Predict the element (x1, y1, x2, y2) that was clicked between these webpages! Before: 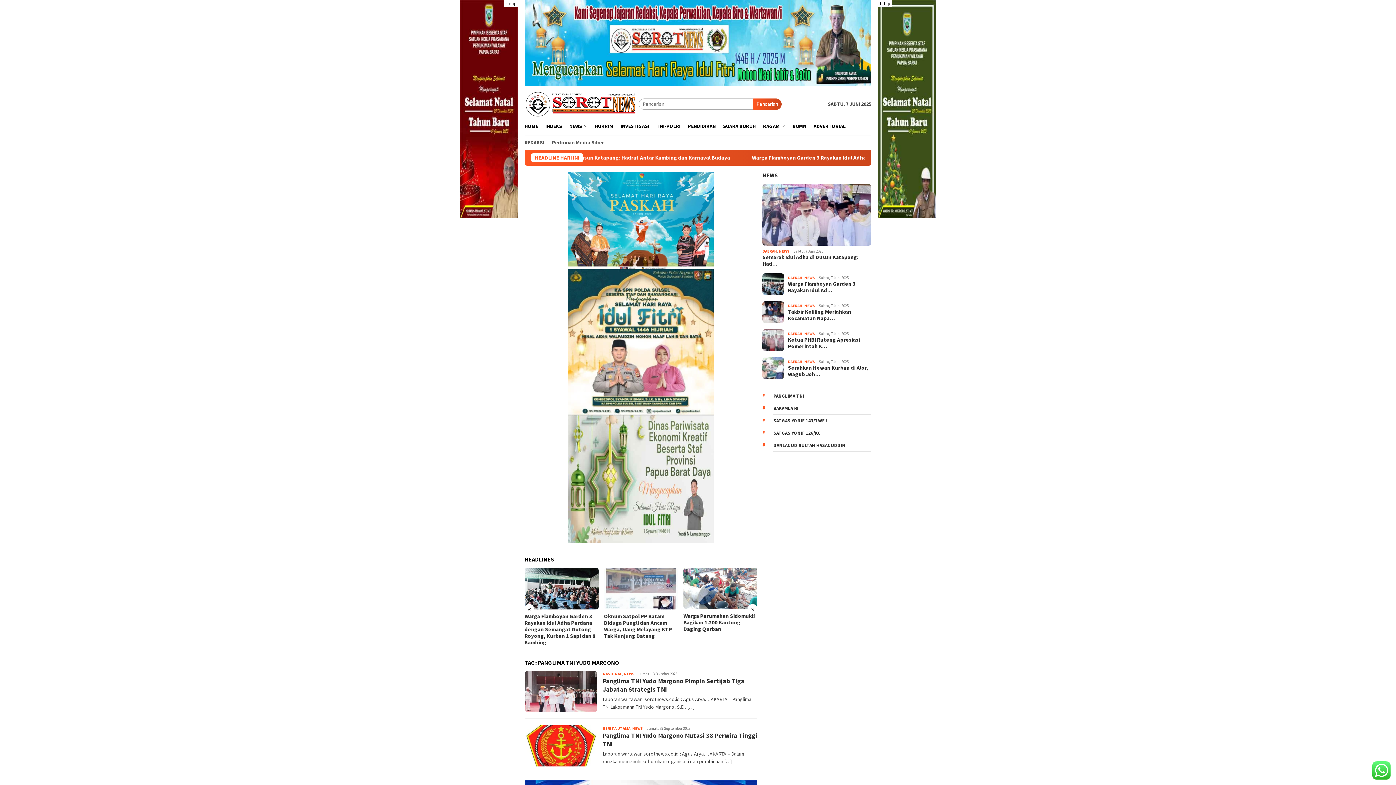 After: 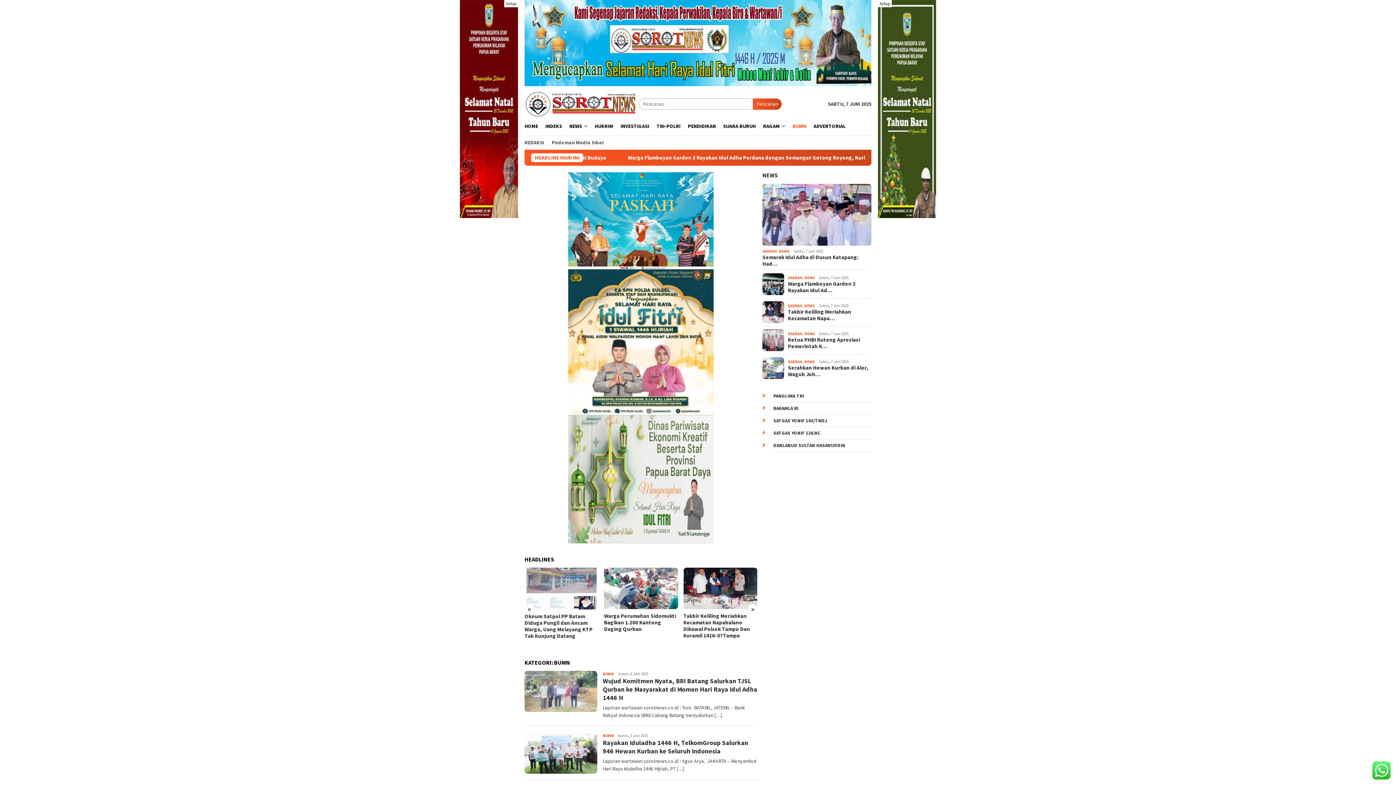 Action: bbox: (789, 117, 810, 135) label: BUMN